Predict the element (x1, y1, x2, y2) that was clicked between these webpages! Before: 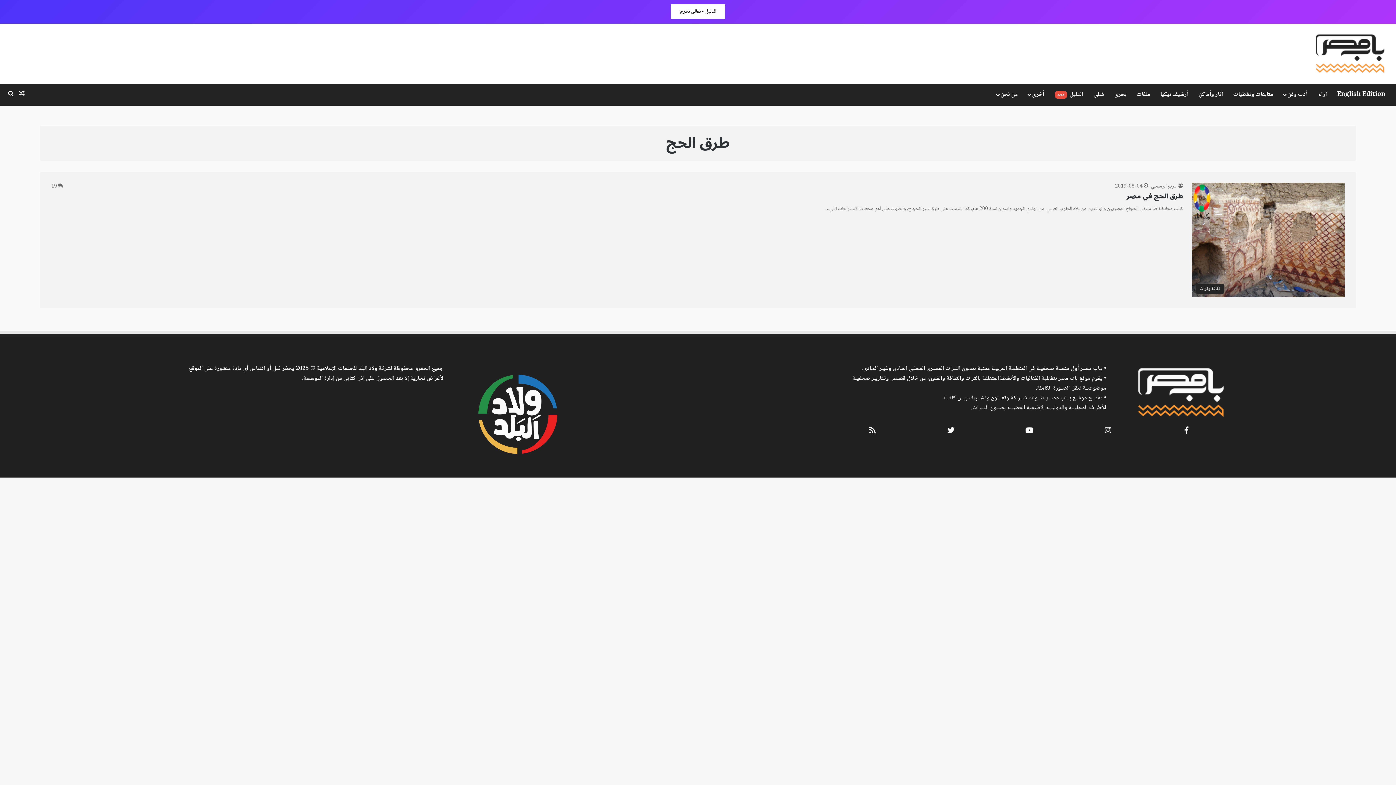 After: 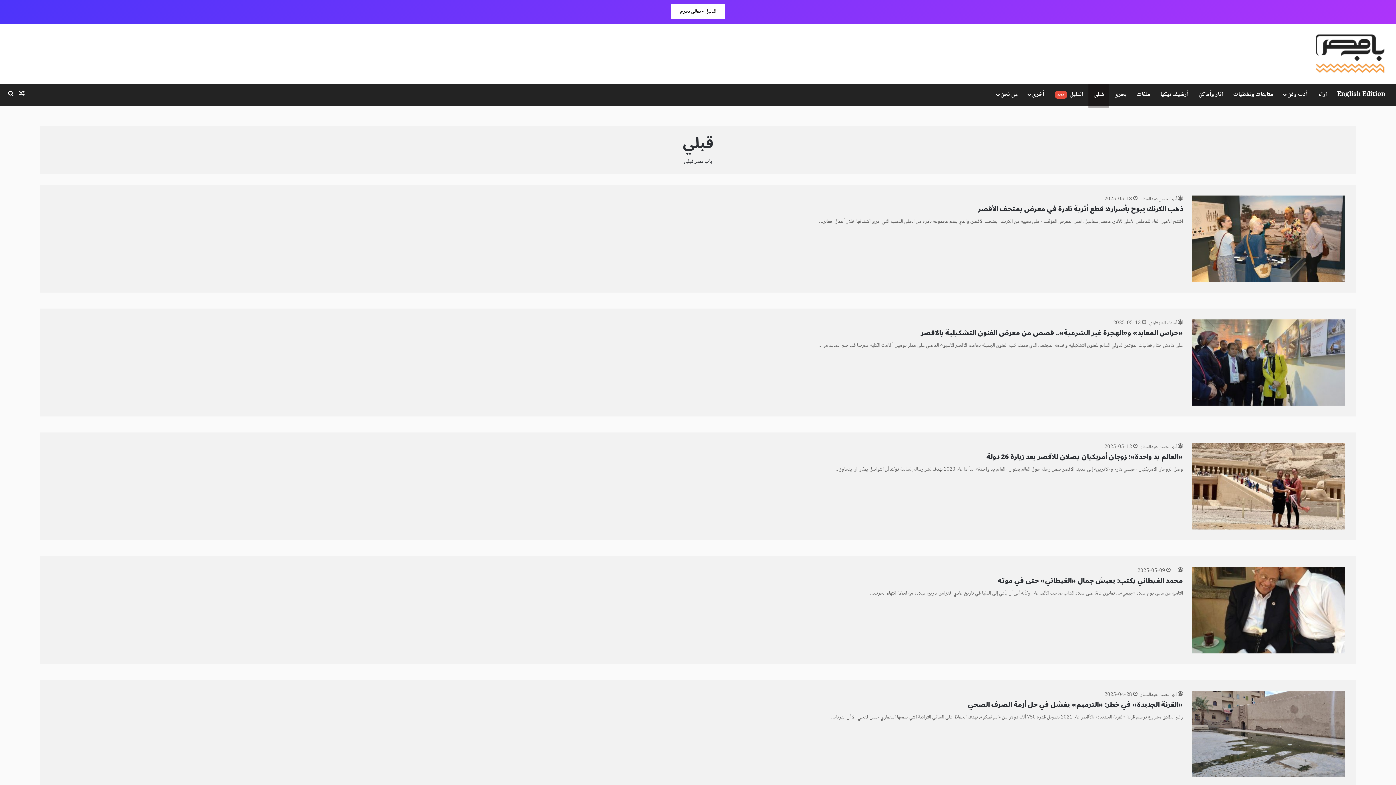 Action: label: قبلي bbox: (1088, 84, 1109, 105)